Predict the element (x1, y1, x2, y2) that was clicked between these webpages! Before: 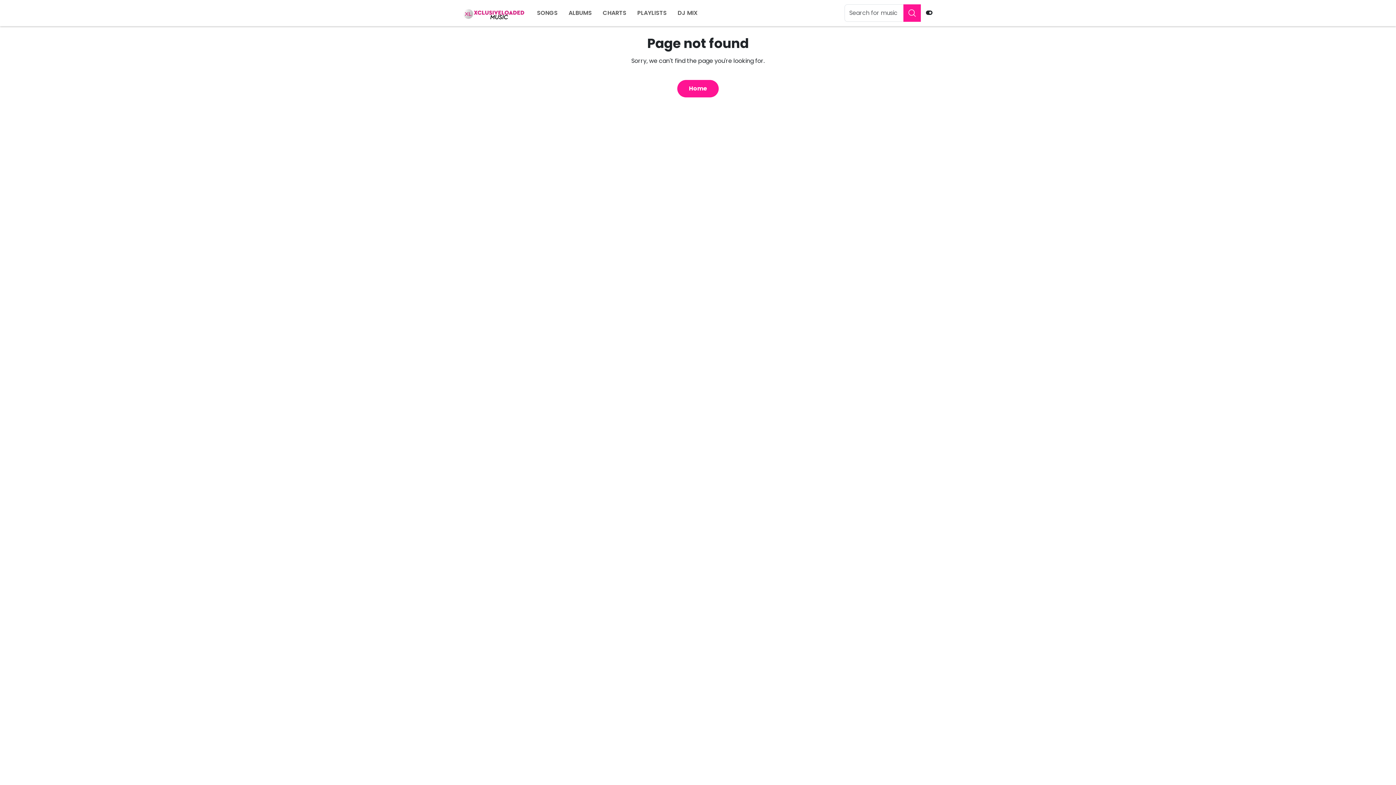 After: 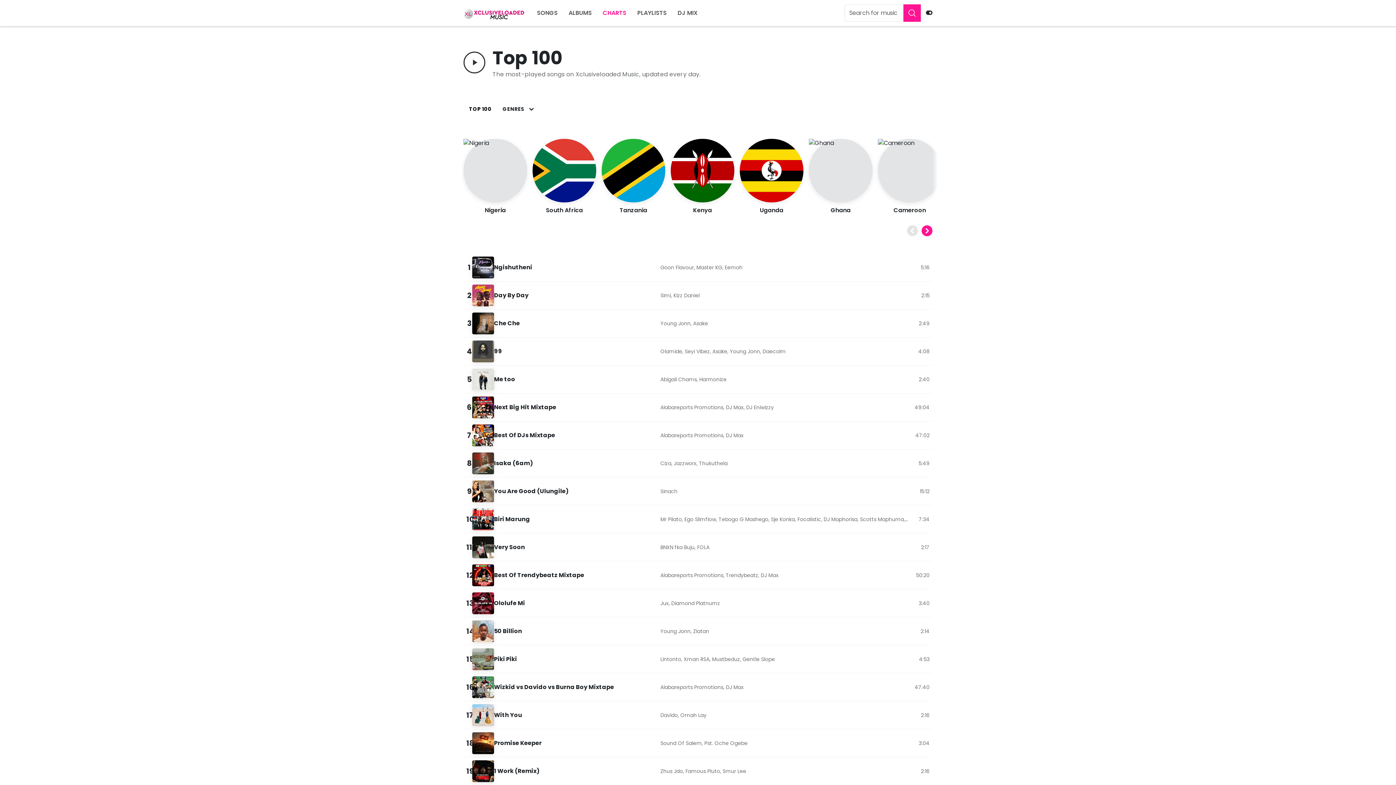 Action: bbox: (597, 6, 632, 20) label: CHARTS